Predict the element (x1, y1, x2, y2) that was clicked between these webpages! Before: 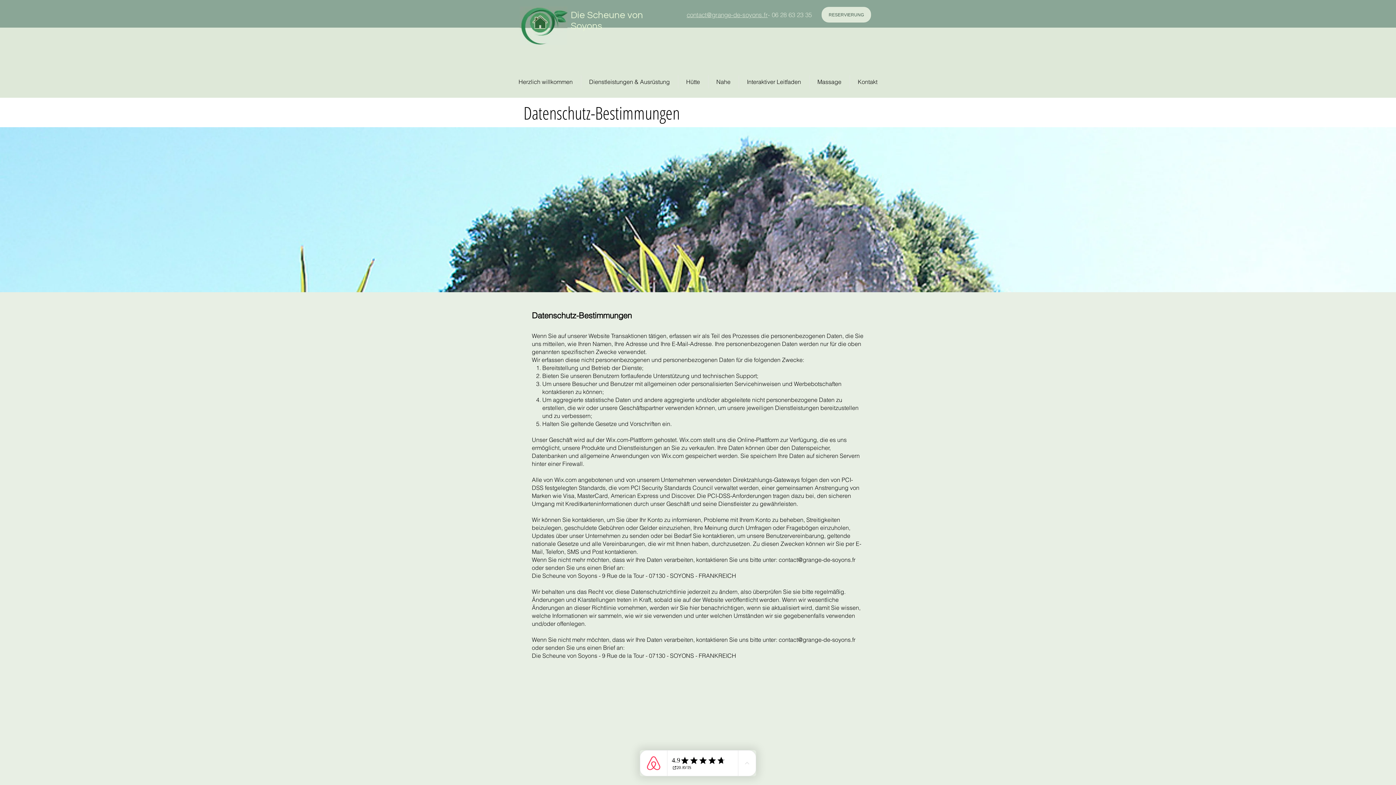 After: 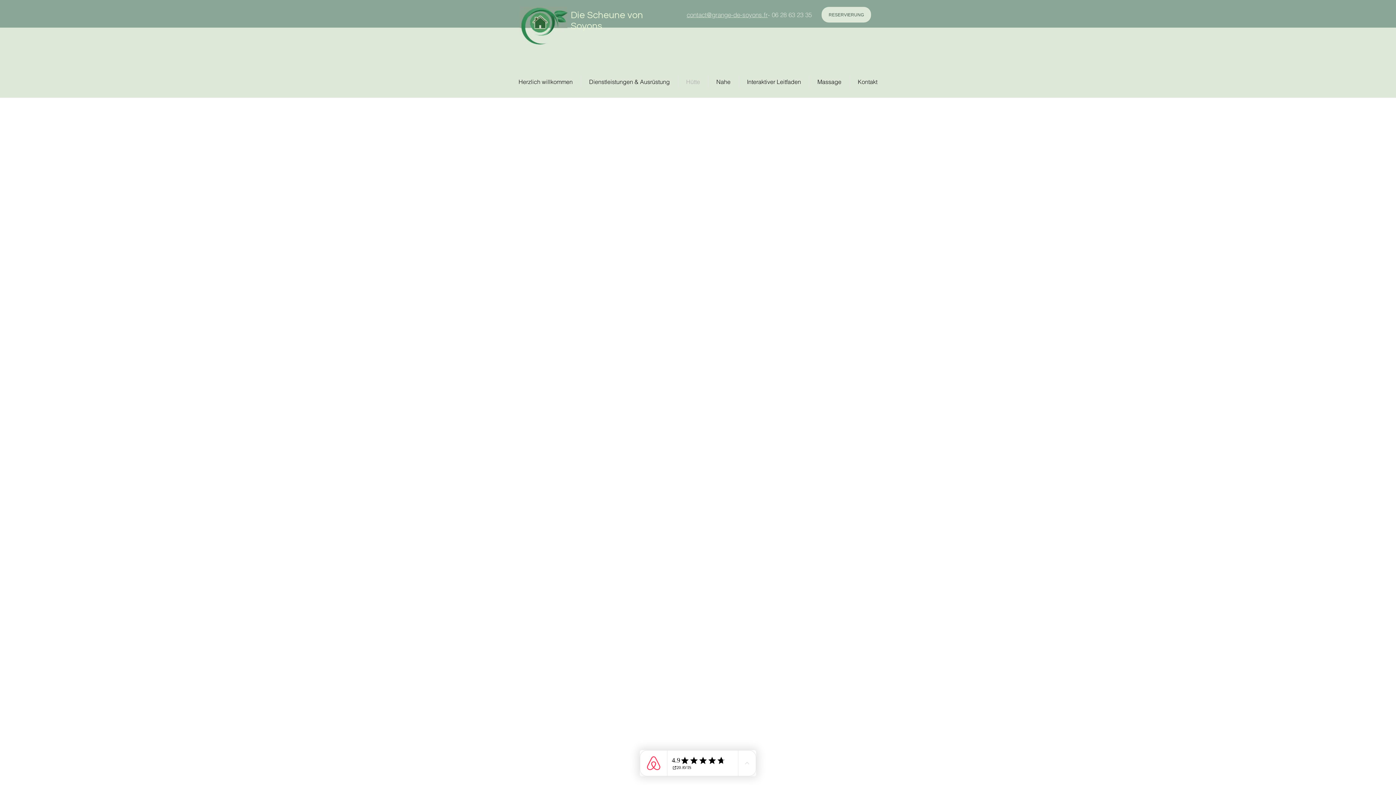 Action: bbox: (821, 6, 871, 22) label: RESERVIERUNG